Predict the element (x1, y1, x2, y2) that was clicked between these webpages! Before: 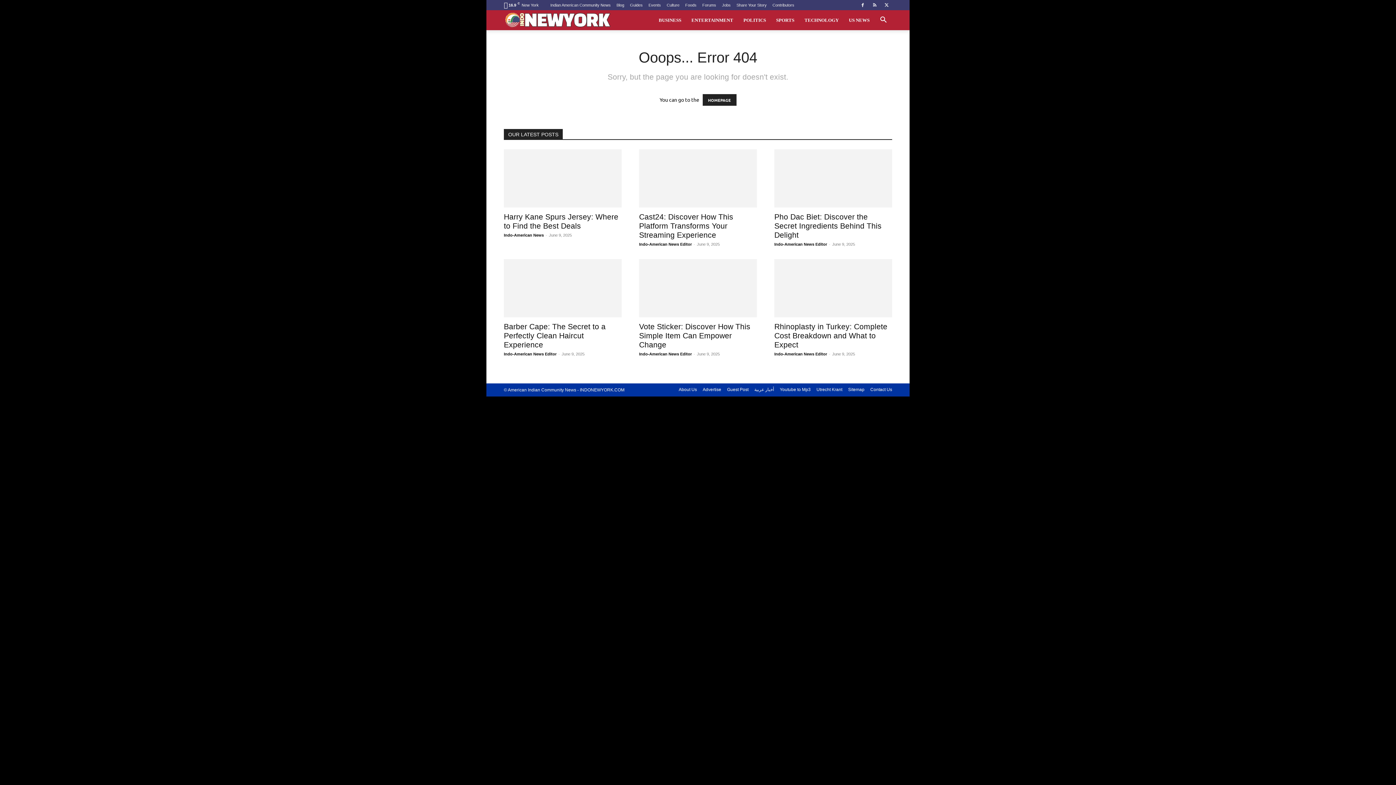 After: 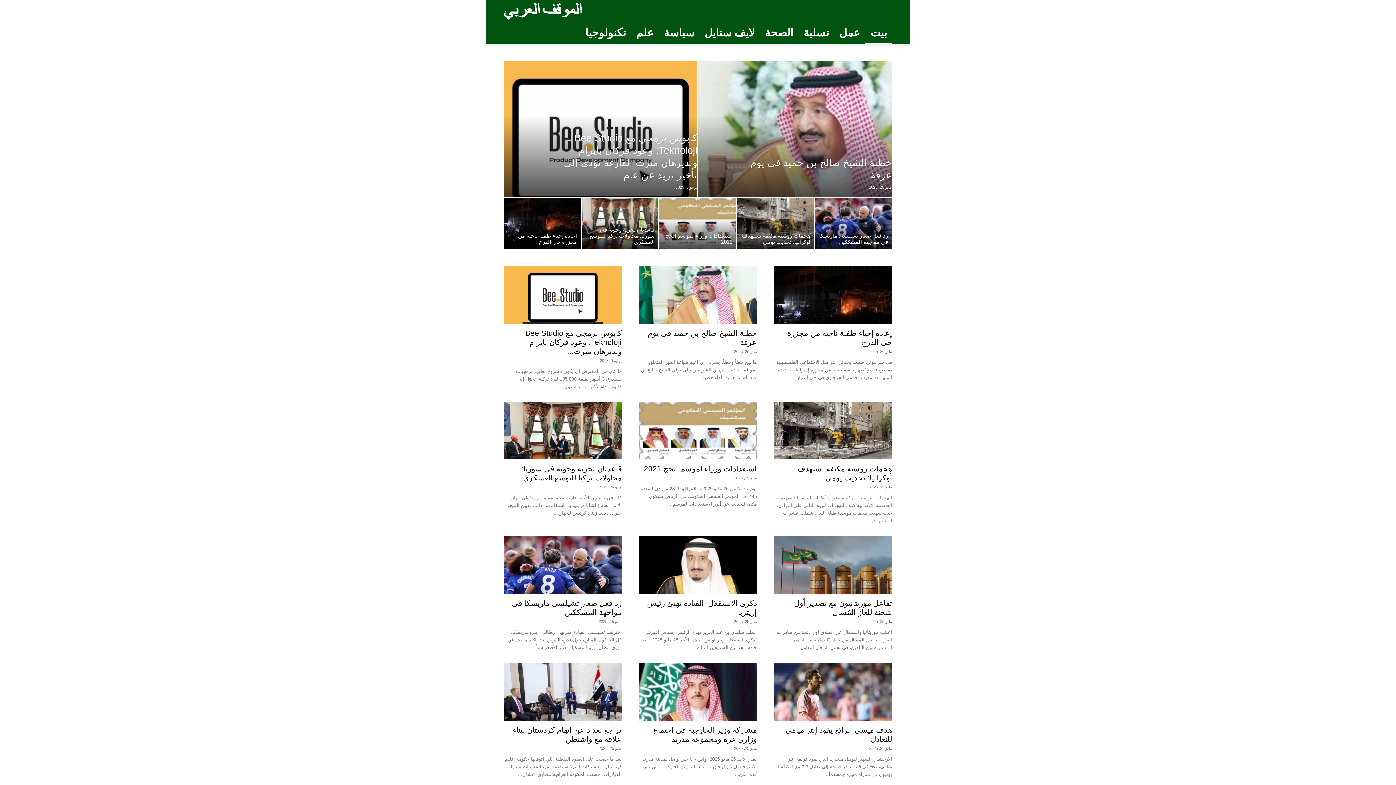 Action: label: أخبار عربية bbox: (754, 386, 774, 393)